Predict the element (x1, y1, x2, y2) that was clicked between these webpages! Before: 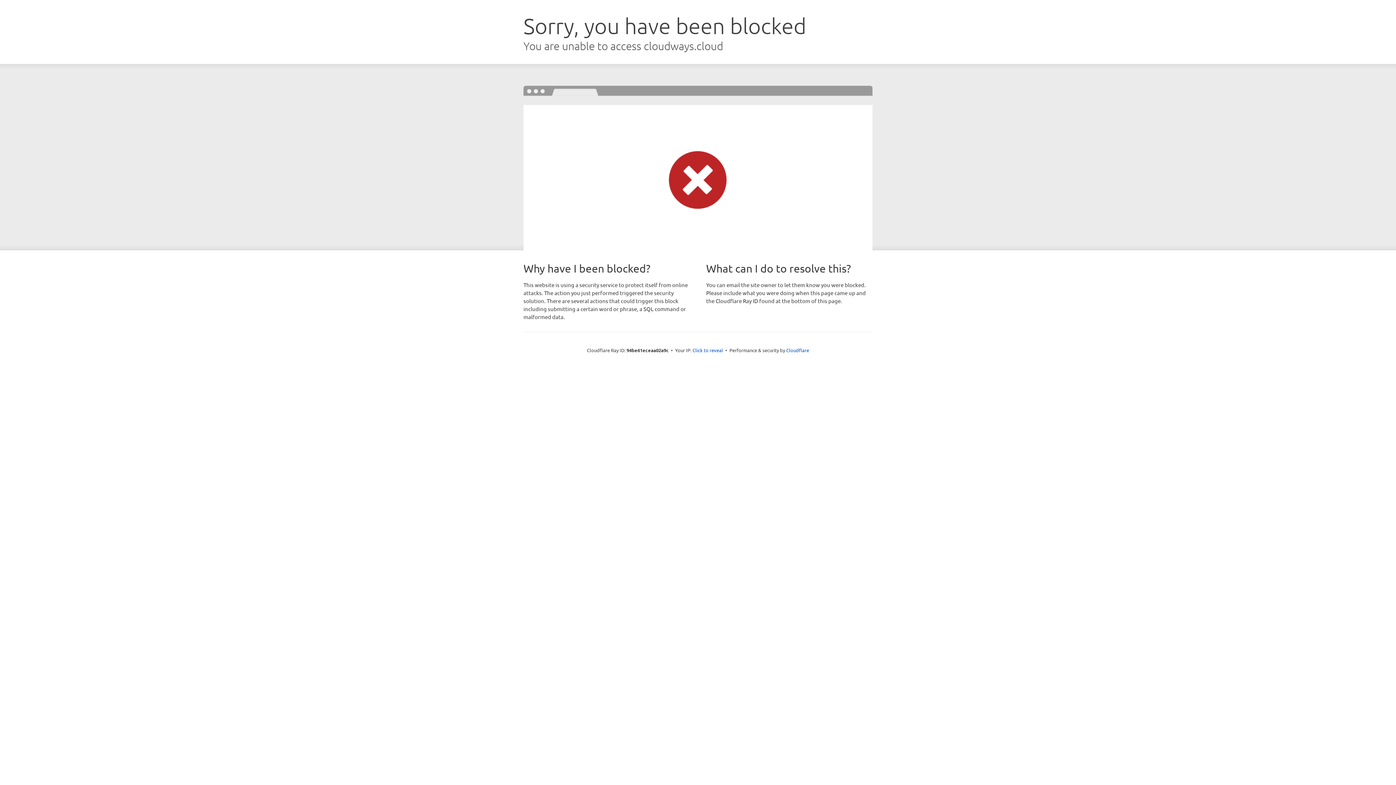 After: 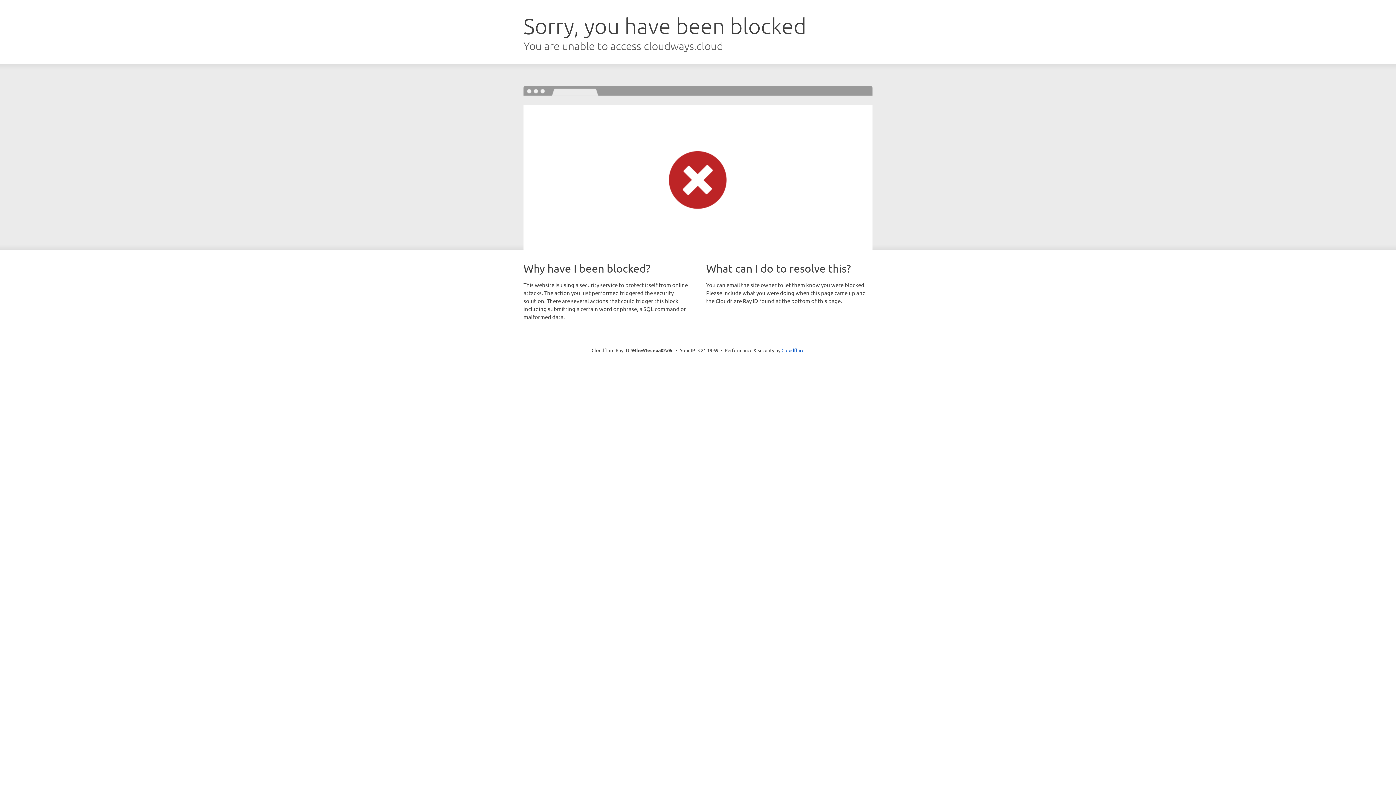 Action: label: Click to reveal bbox: (692, 346, 723, 353)